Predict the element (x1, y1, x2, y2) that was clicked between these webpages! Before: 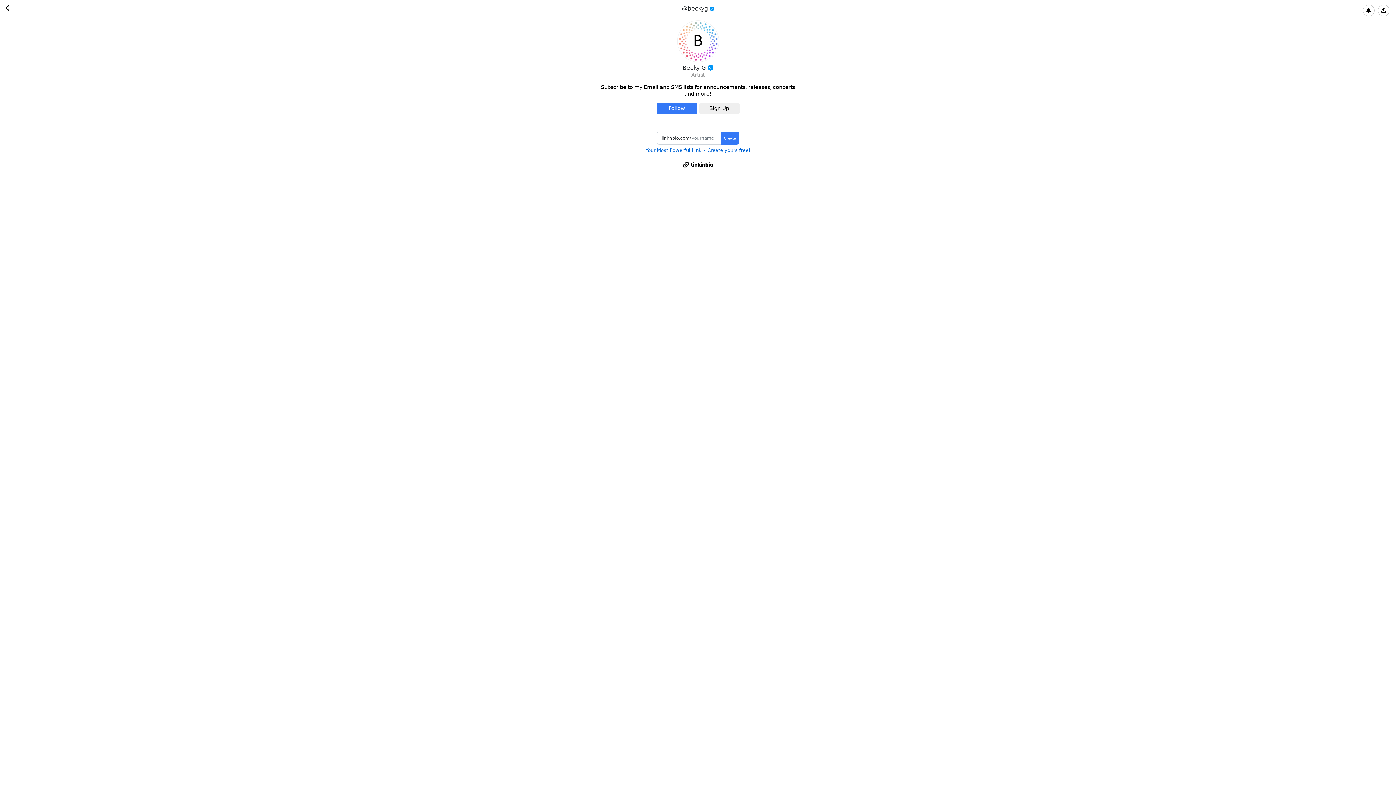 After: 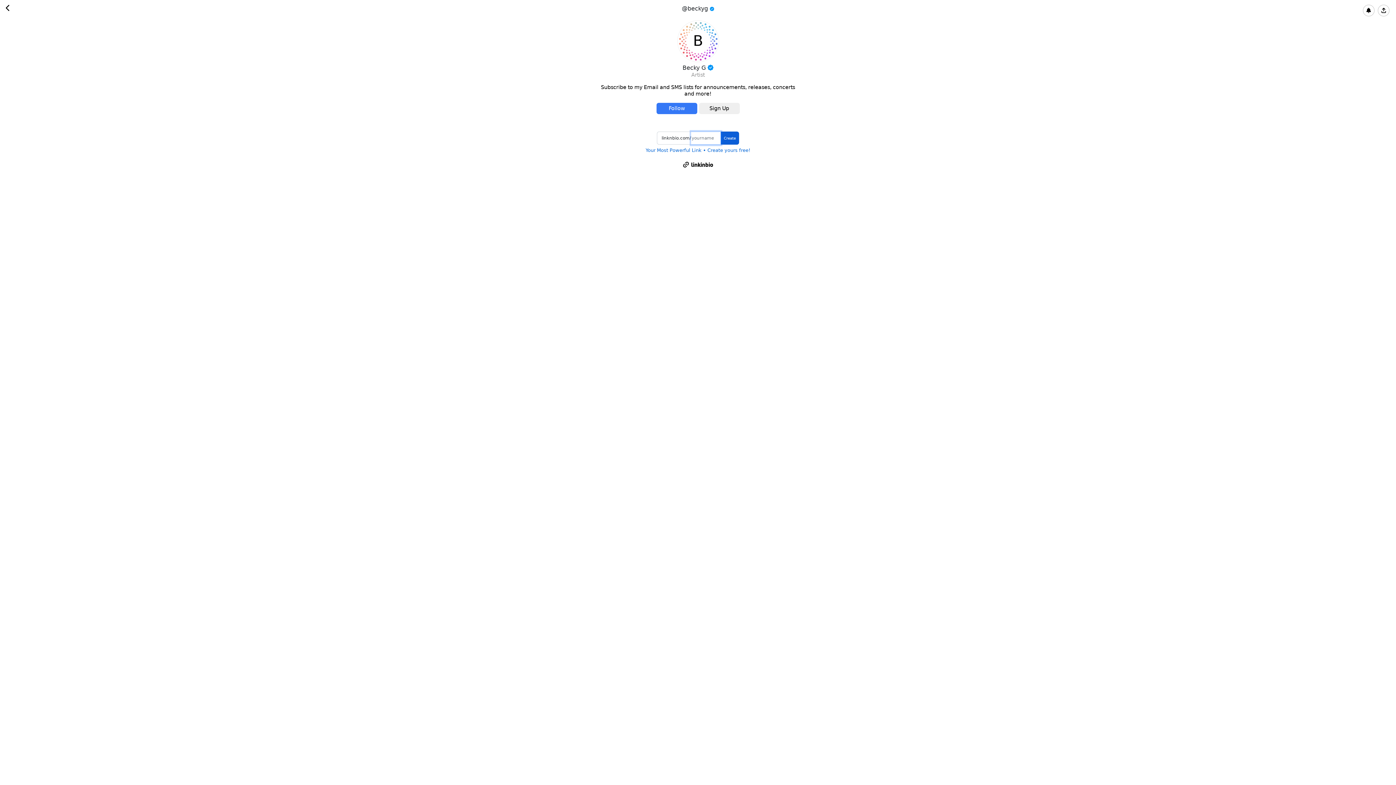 Action: label: Create bbox: (720, 131, 739, 144)